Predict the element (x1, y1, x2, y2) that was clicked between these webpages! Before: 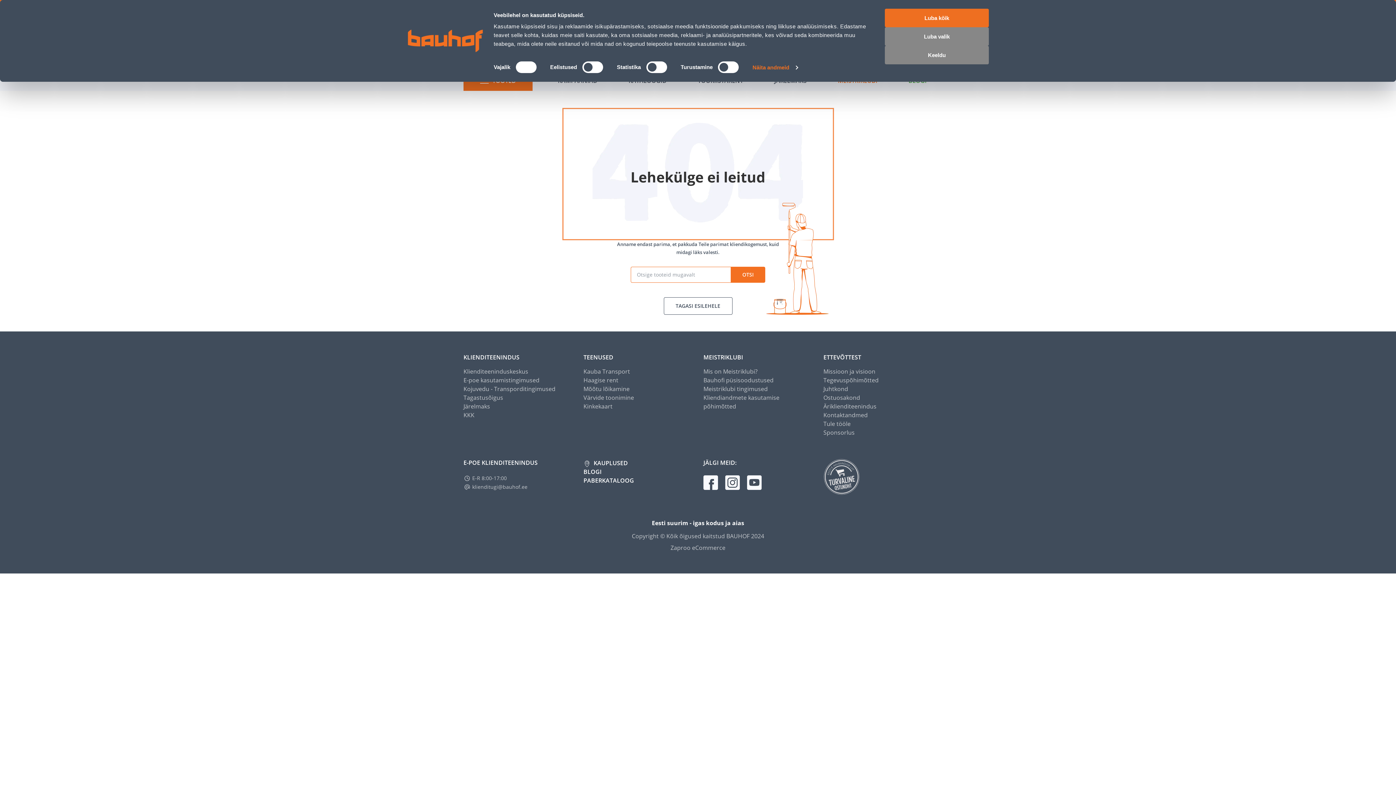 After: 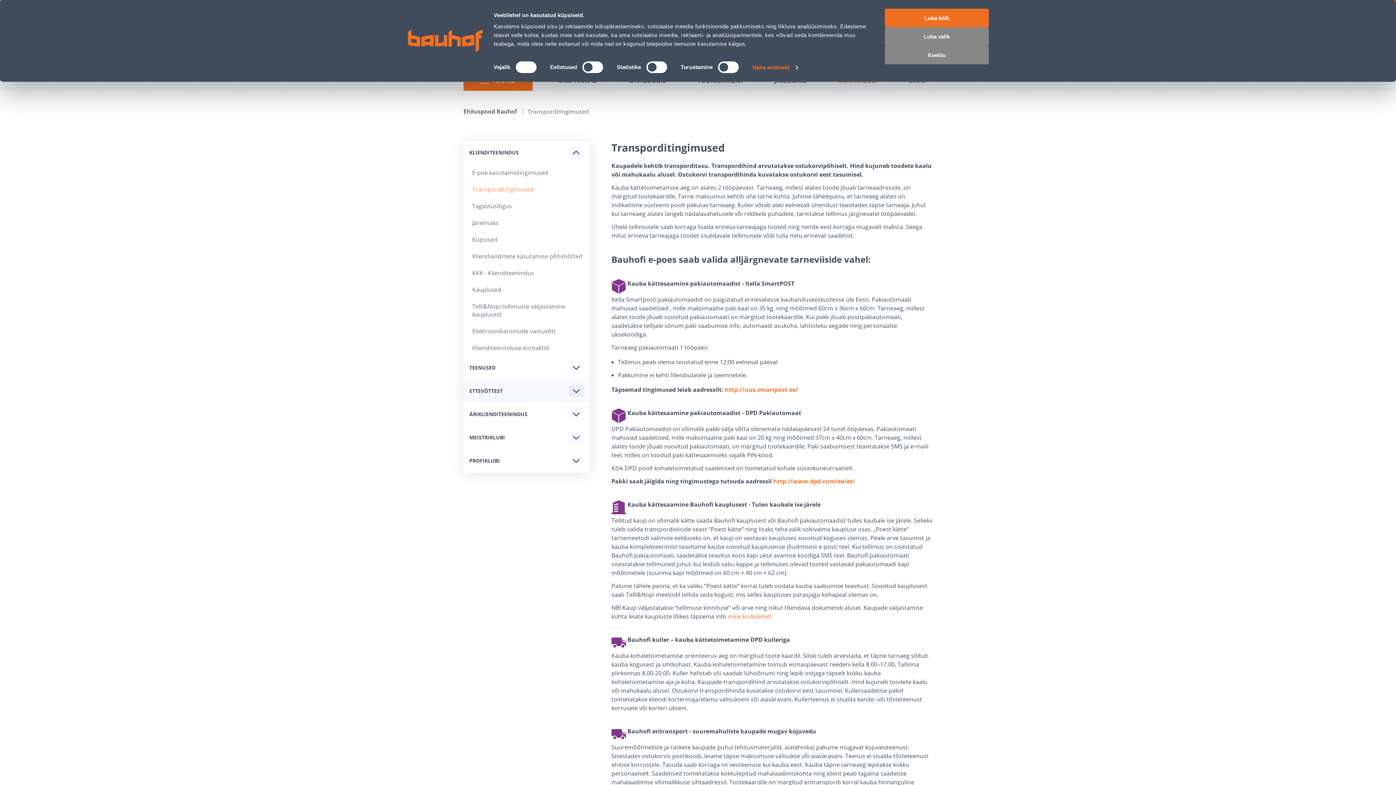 Action: label: Kojuvedu - Transporditingimused bbox: (463, 384, 555, 393)